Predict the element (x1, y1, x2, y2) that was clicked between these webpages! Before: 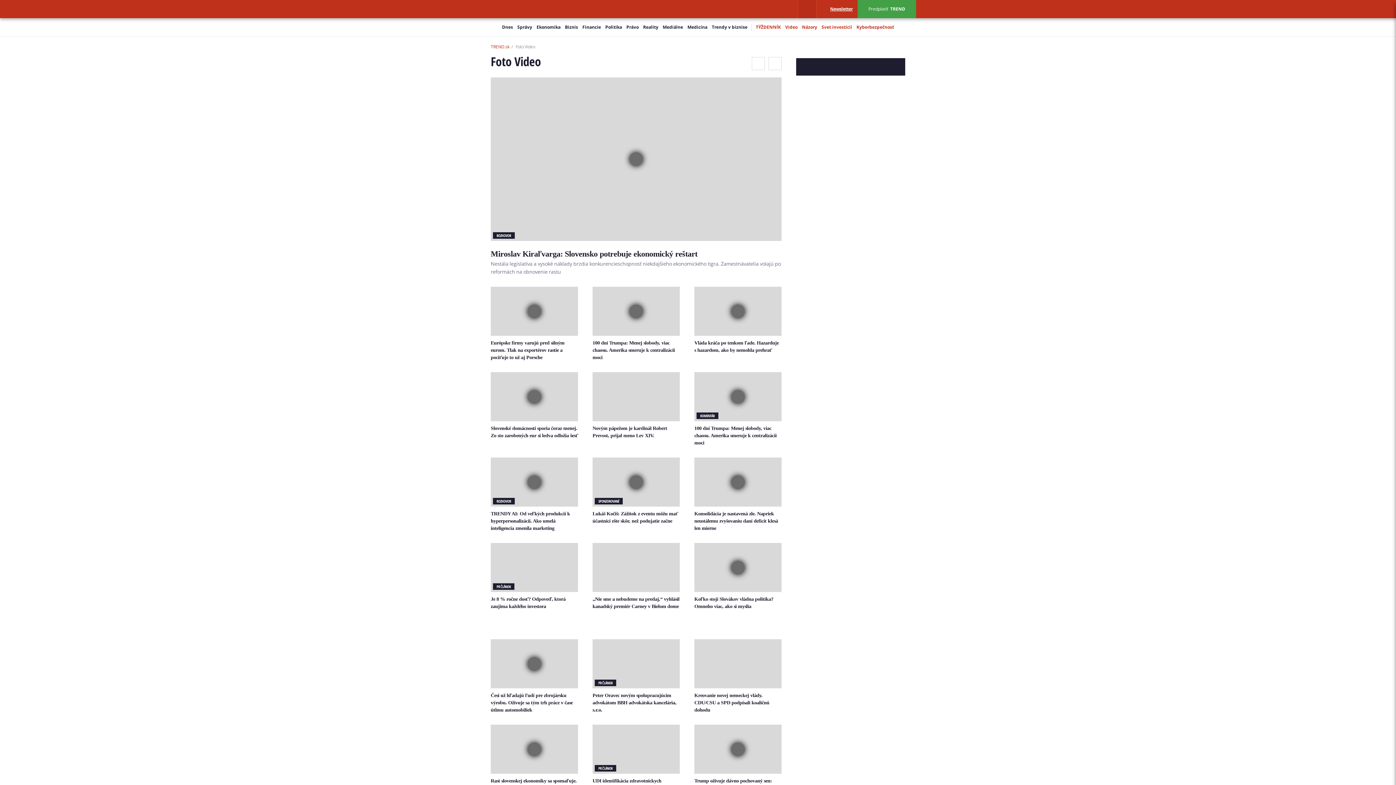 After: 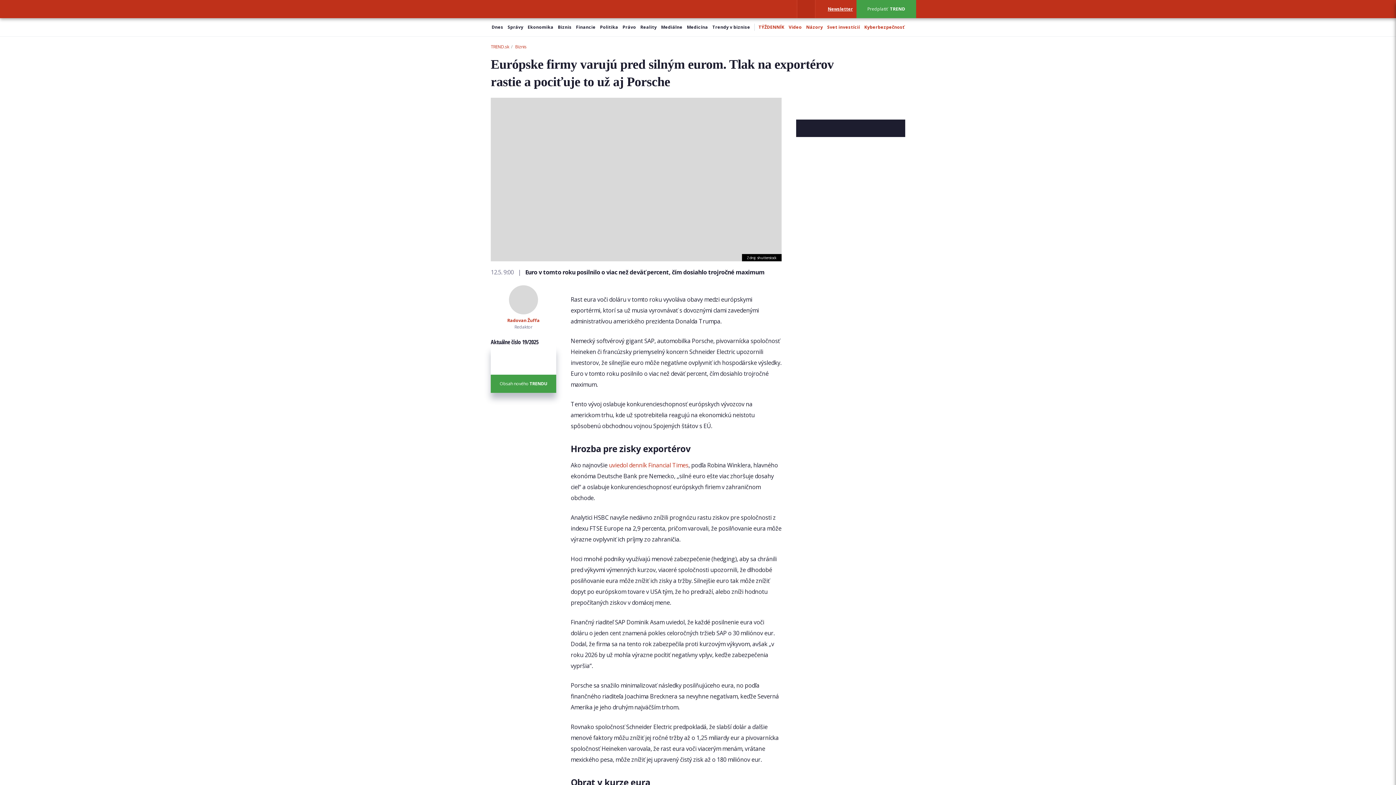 Action: label: Európske firmy varujú pred silným eurom. Tlak na exportérov rastie a pociťuje to už aj Porsche bbox: (490, 286, 578, 361)